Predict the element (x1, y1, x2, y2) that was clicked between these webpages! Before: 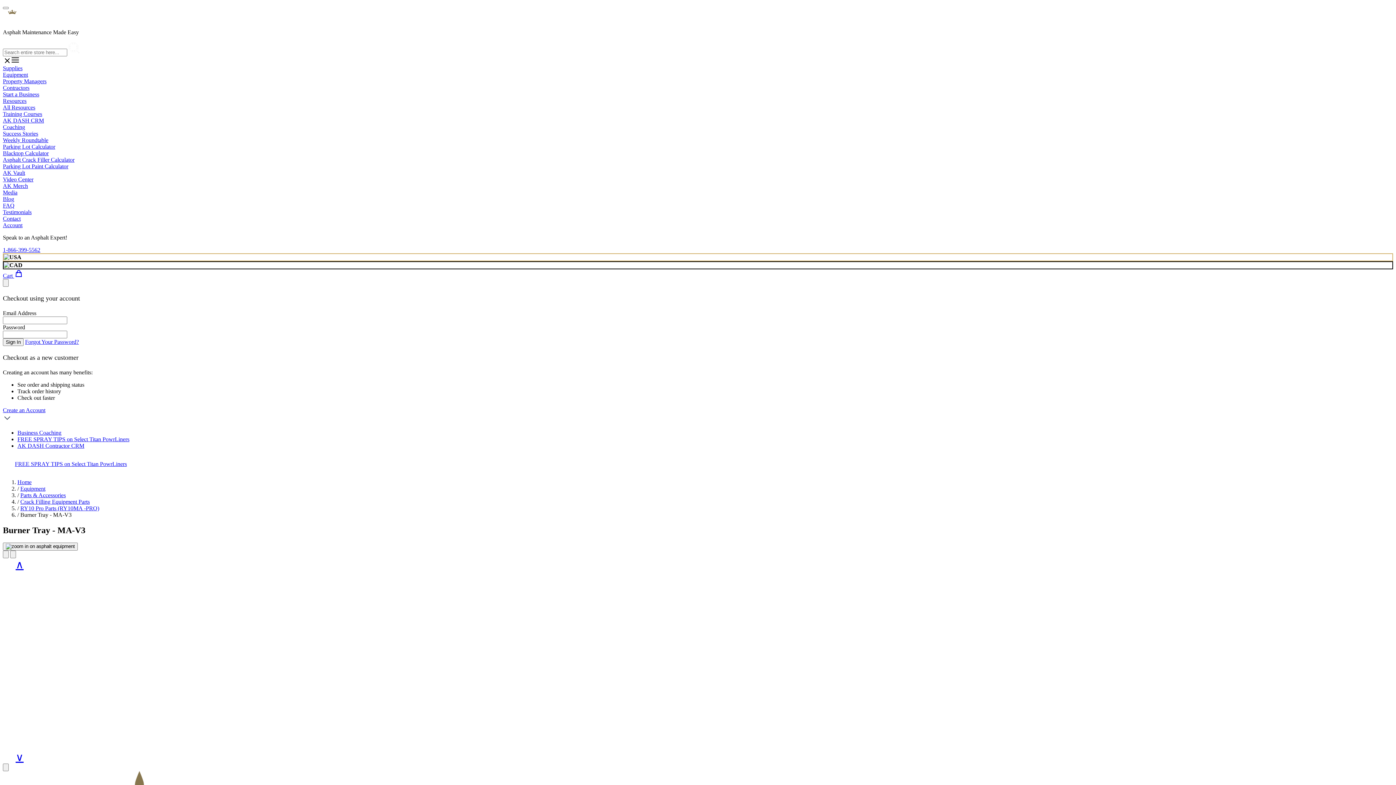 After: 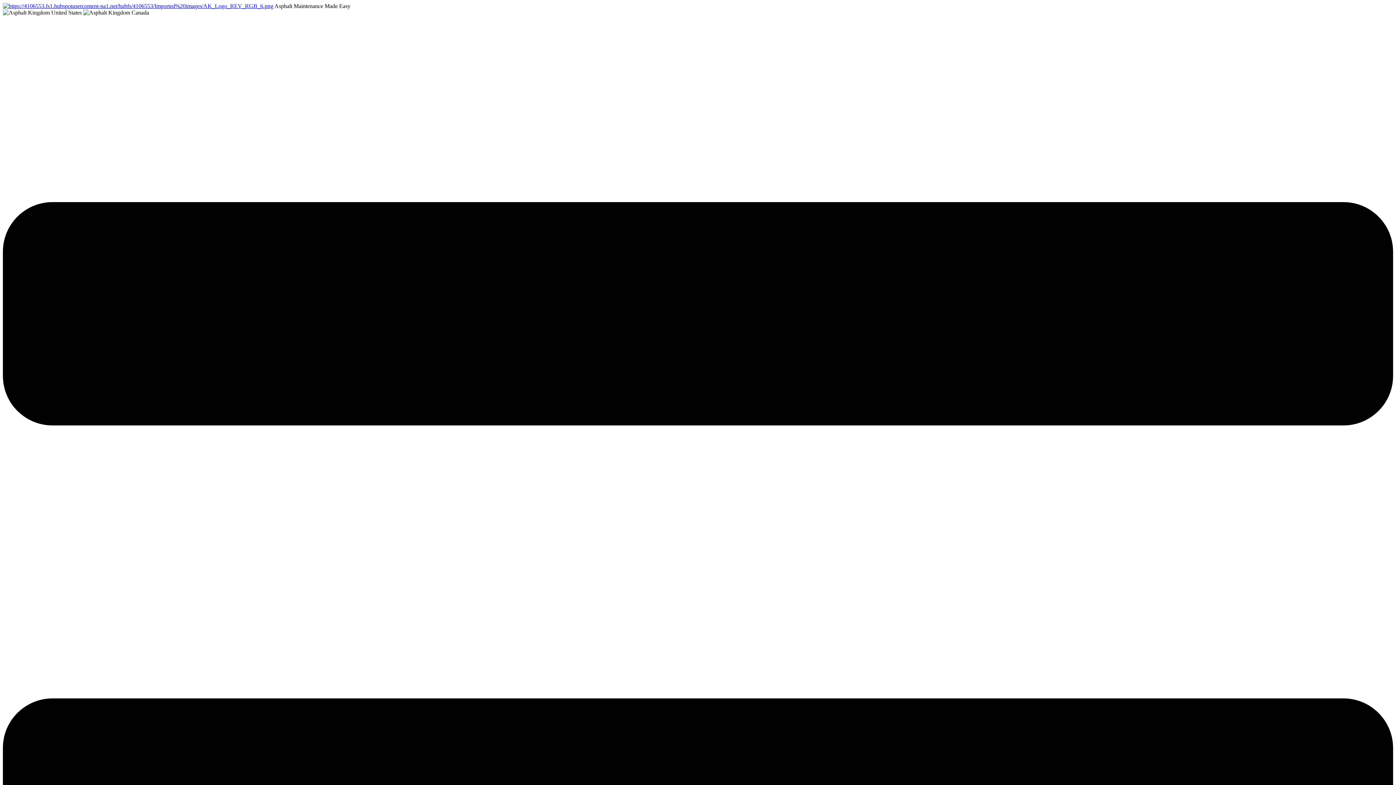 Action: bbox: (2, 209, 31, 215) label: Testimonials